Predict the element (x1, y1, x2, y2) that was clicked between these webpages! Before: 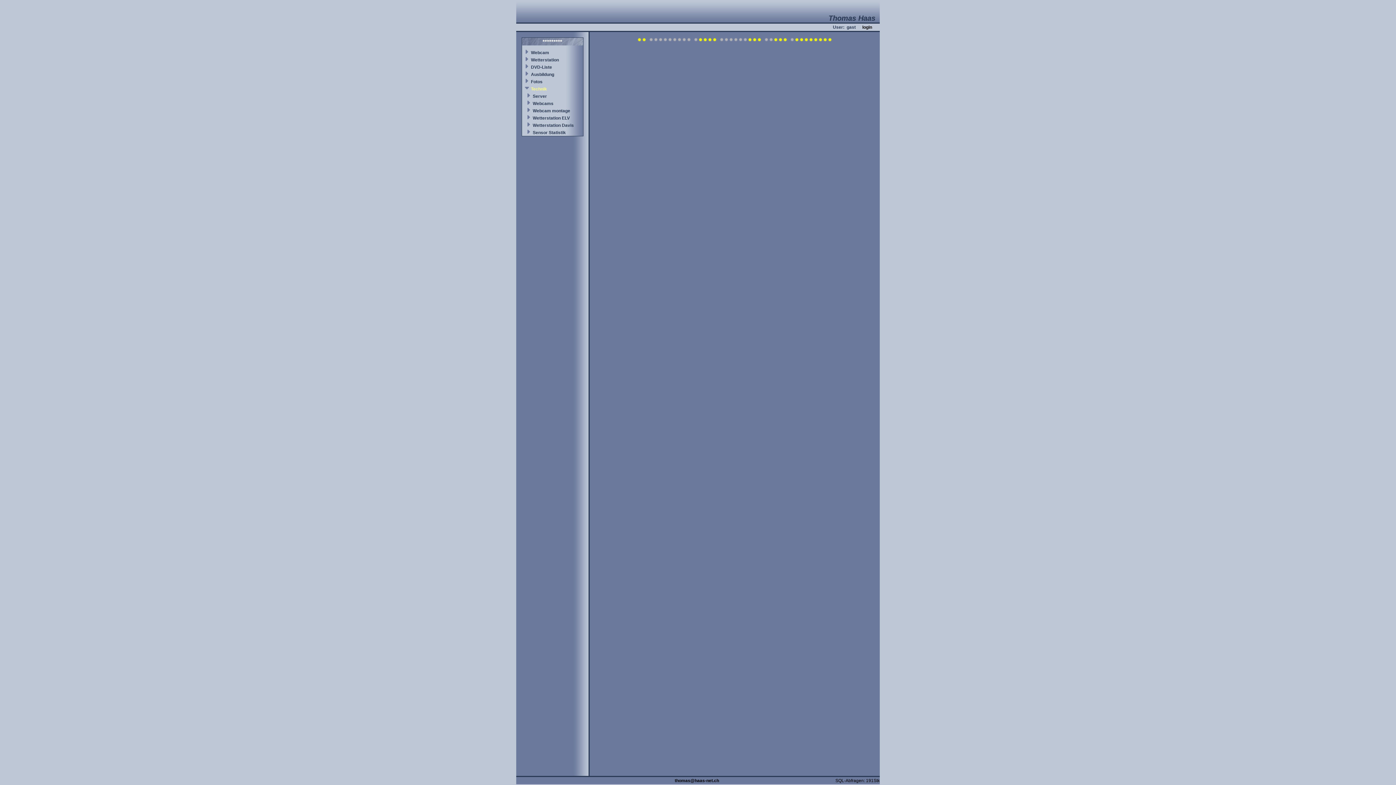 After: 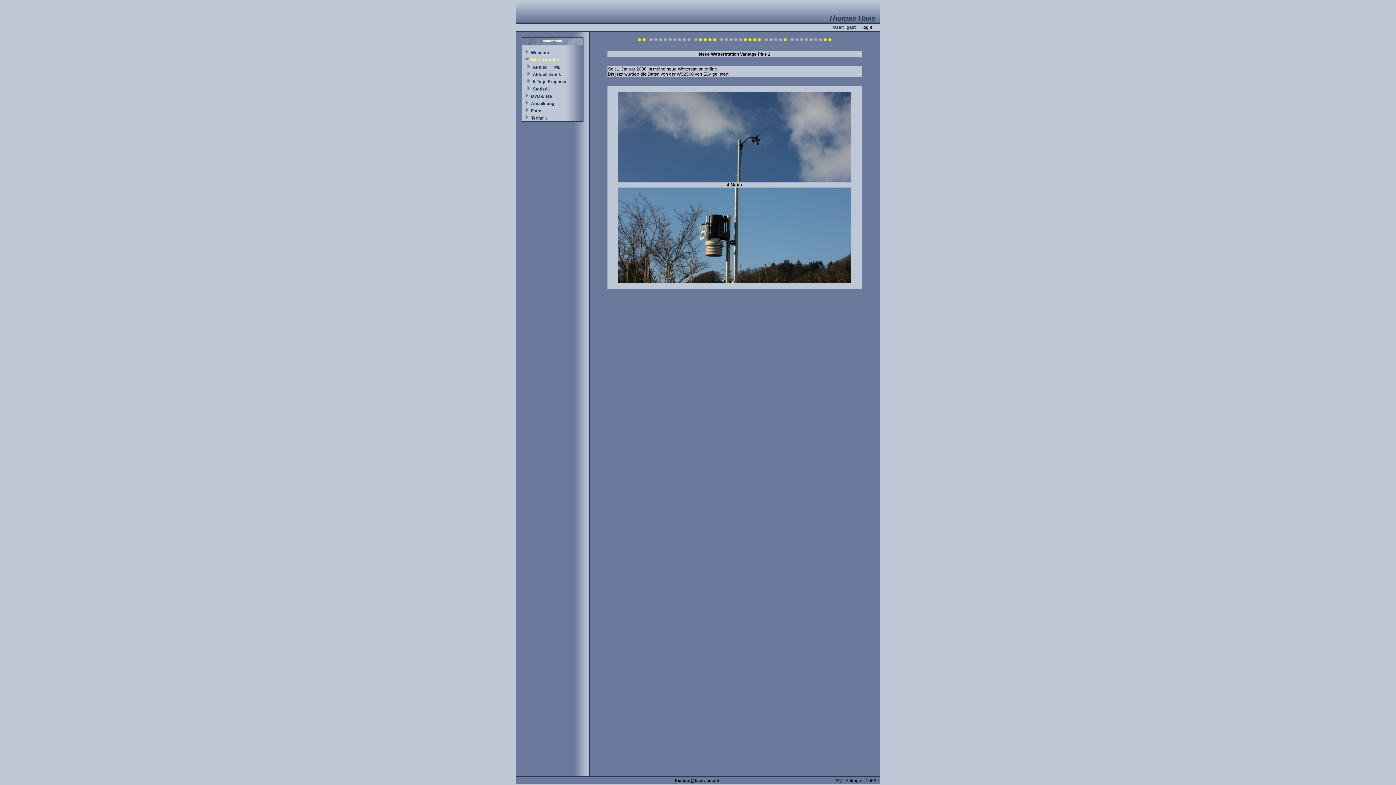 Action: bbox: (531, 57, 559, 62) label: Wetterstation